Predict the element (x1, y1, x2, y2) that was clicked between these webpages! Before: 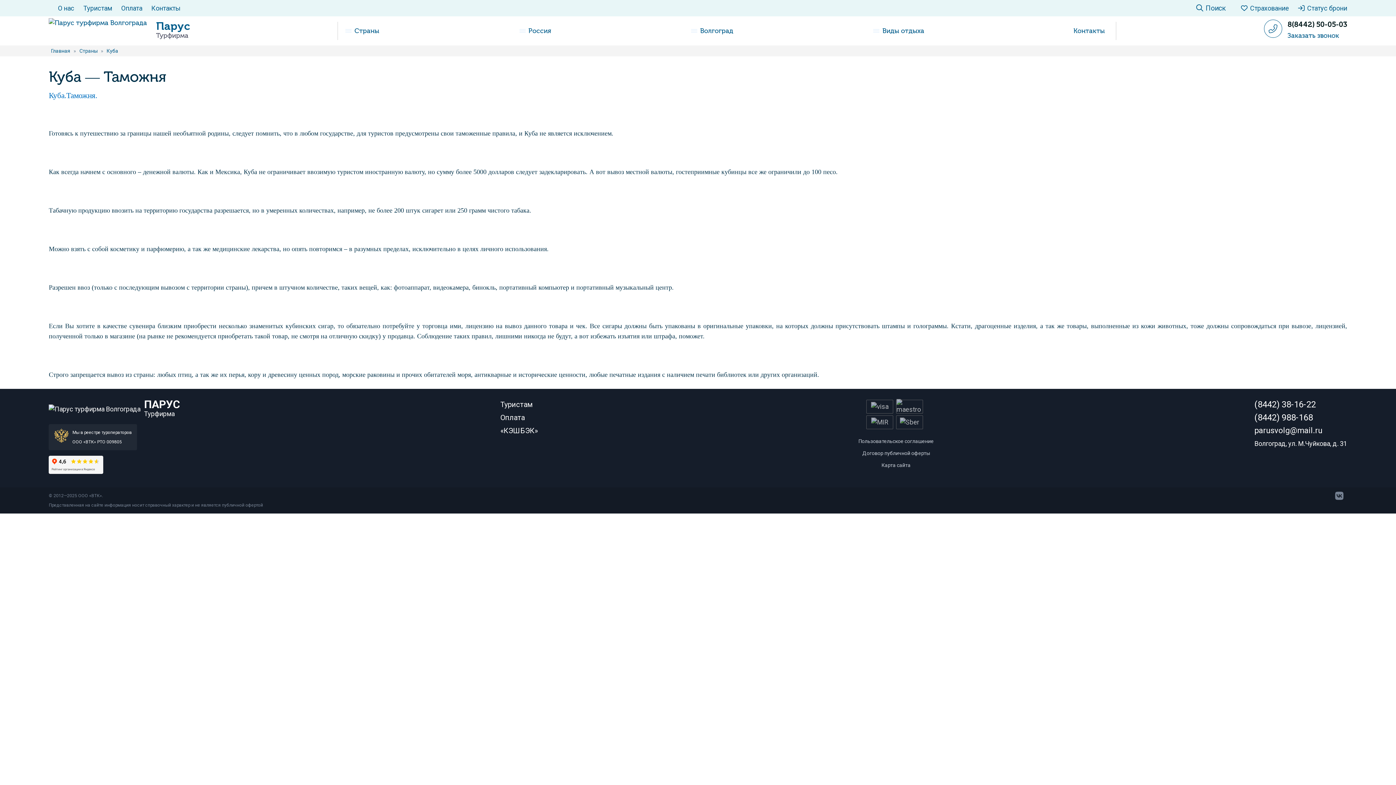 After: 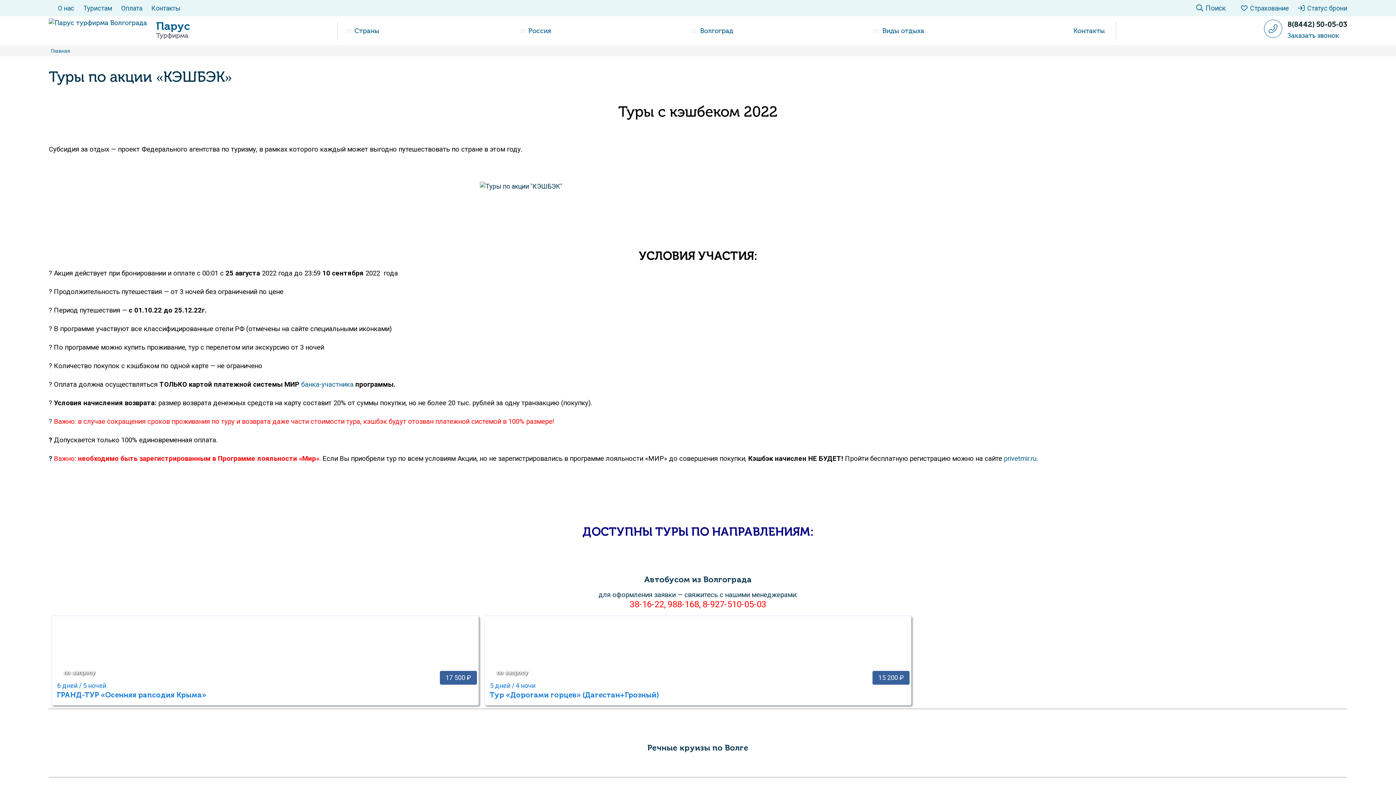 Action: bbox: (500, 426, 537, 435) label: «КЭШБЭК»